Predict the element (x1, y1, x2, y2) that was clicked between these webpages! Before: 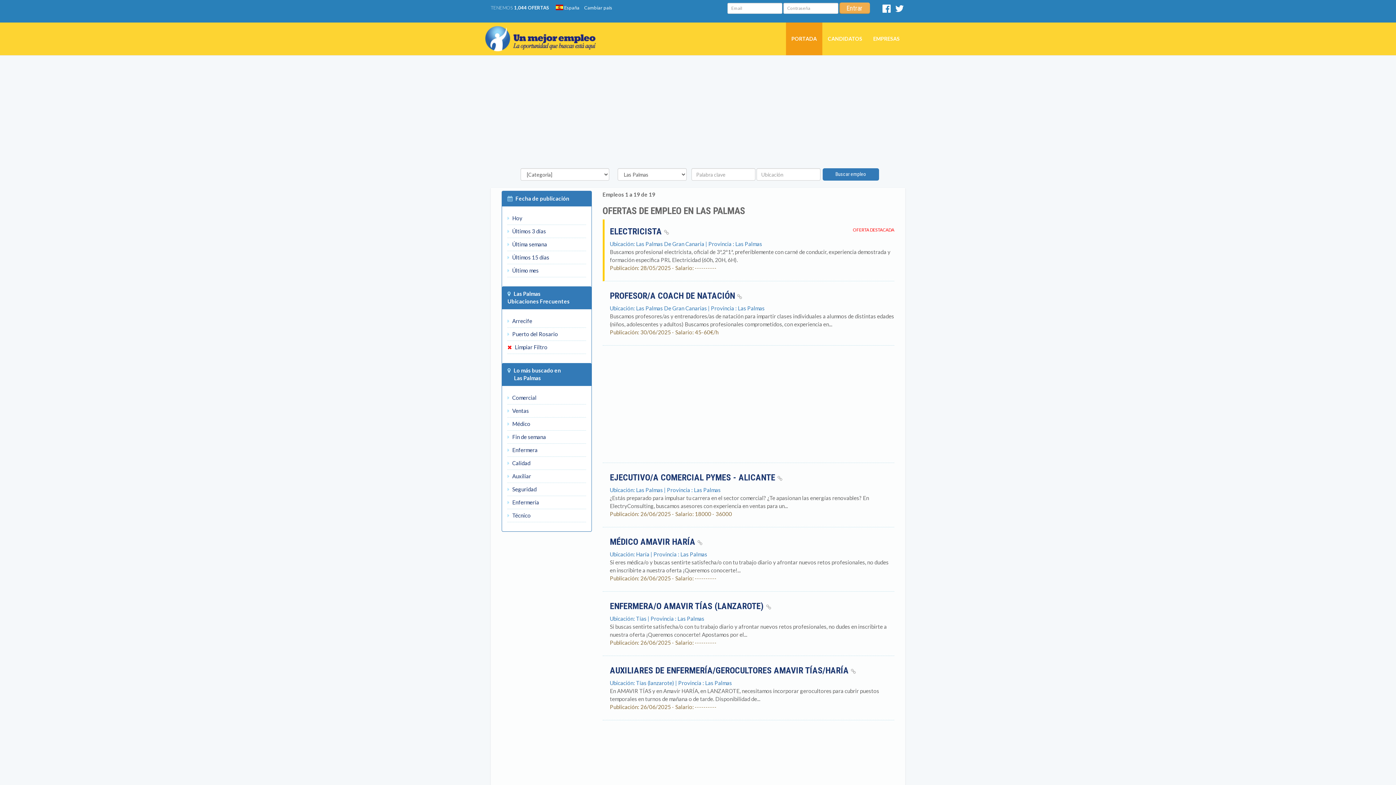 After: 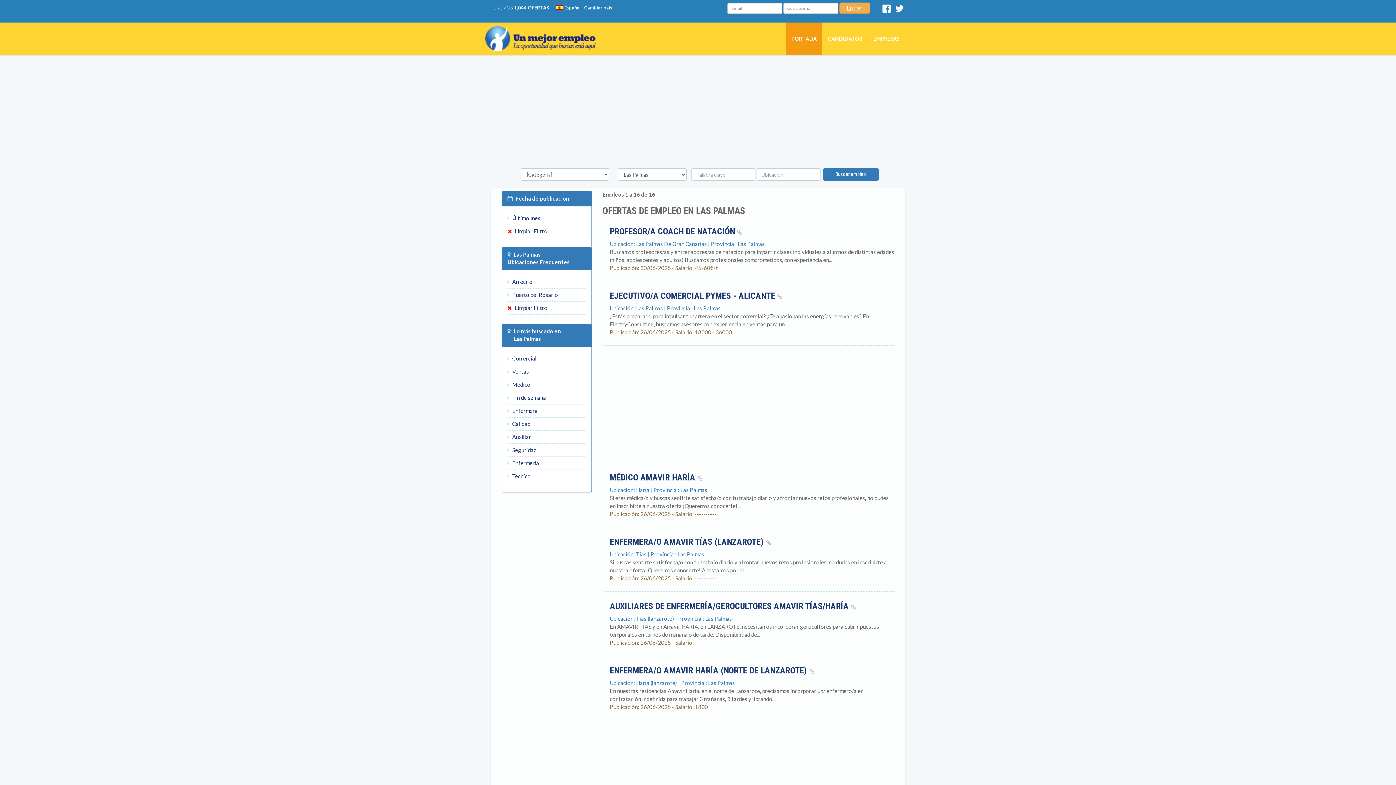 Action: label:  Último mes bbox: (507, 267, 538, 273)